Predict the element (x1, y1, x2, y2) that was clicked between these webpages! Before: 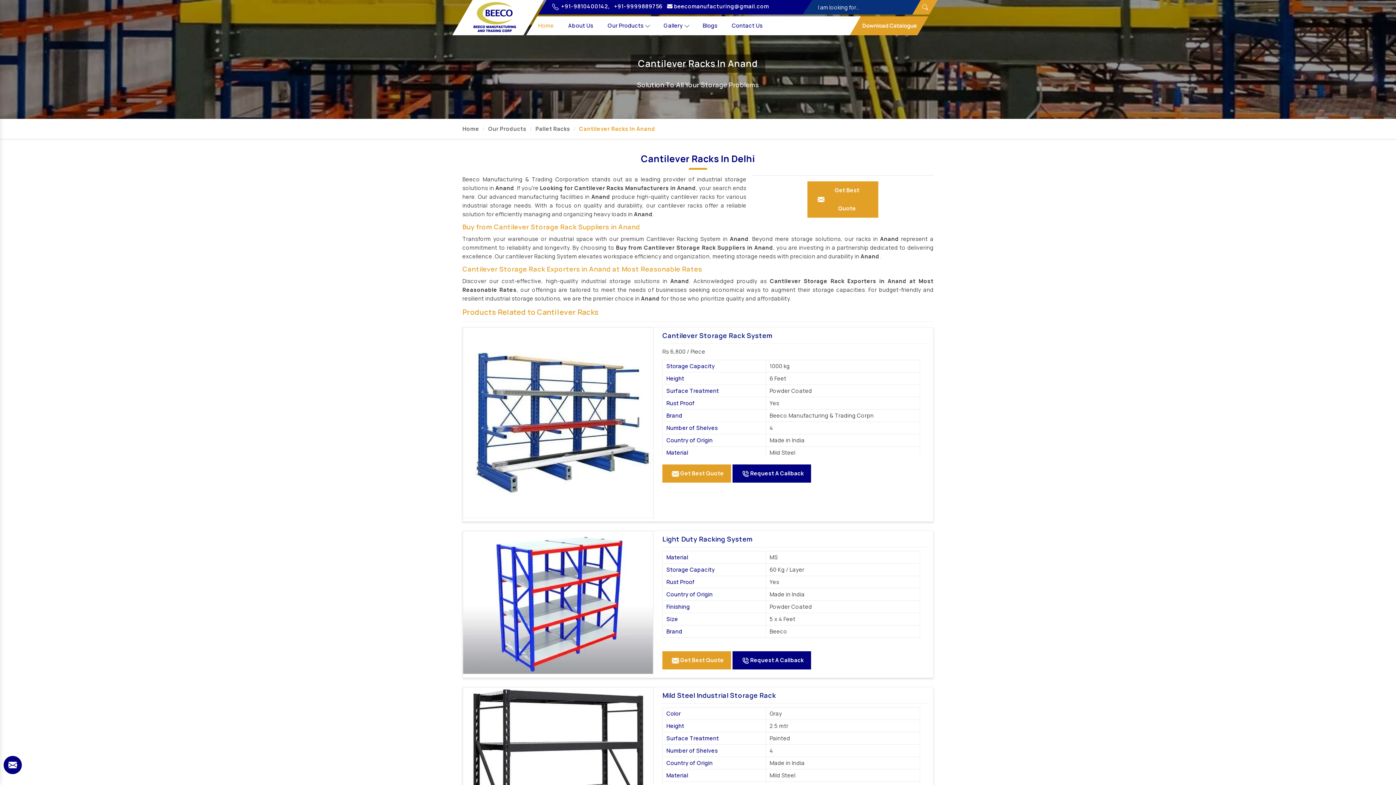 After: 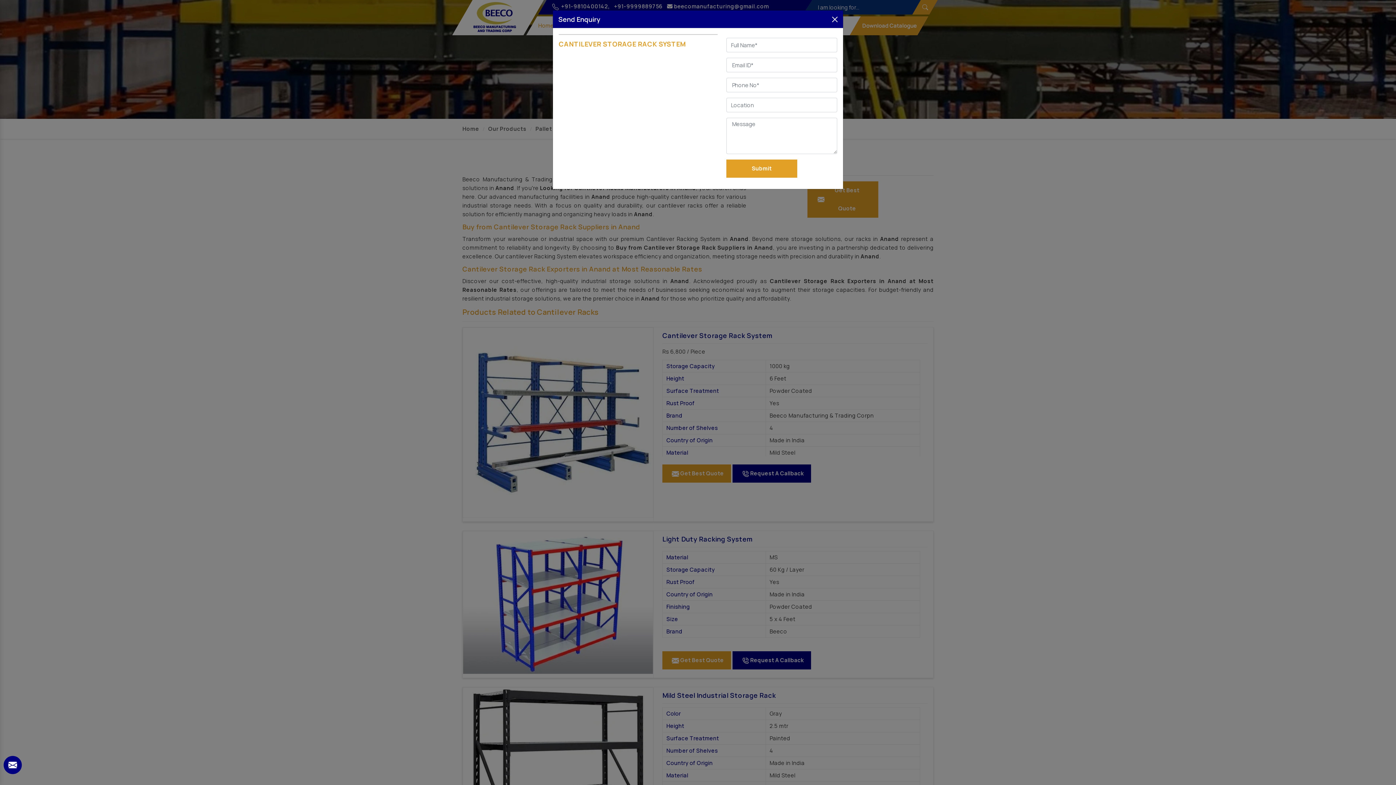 Action: bbox: (662, 464, 731, 482) label:  Get Best Quote